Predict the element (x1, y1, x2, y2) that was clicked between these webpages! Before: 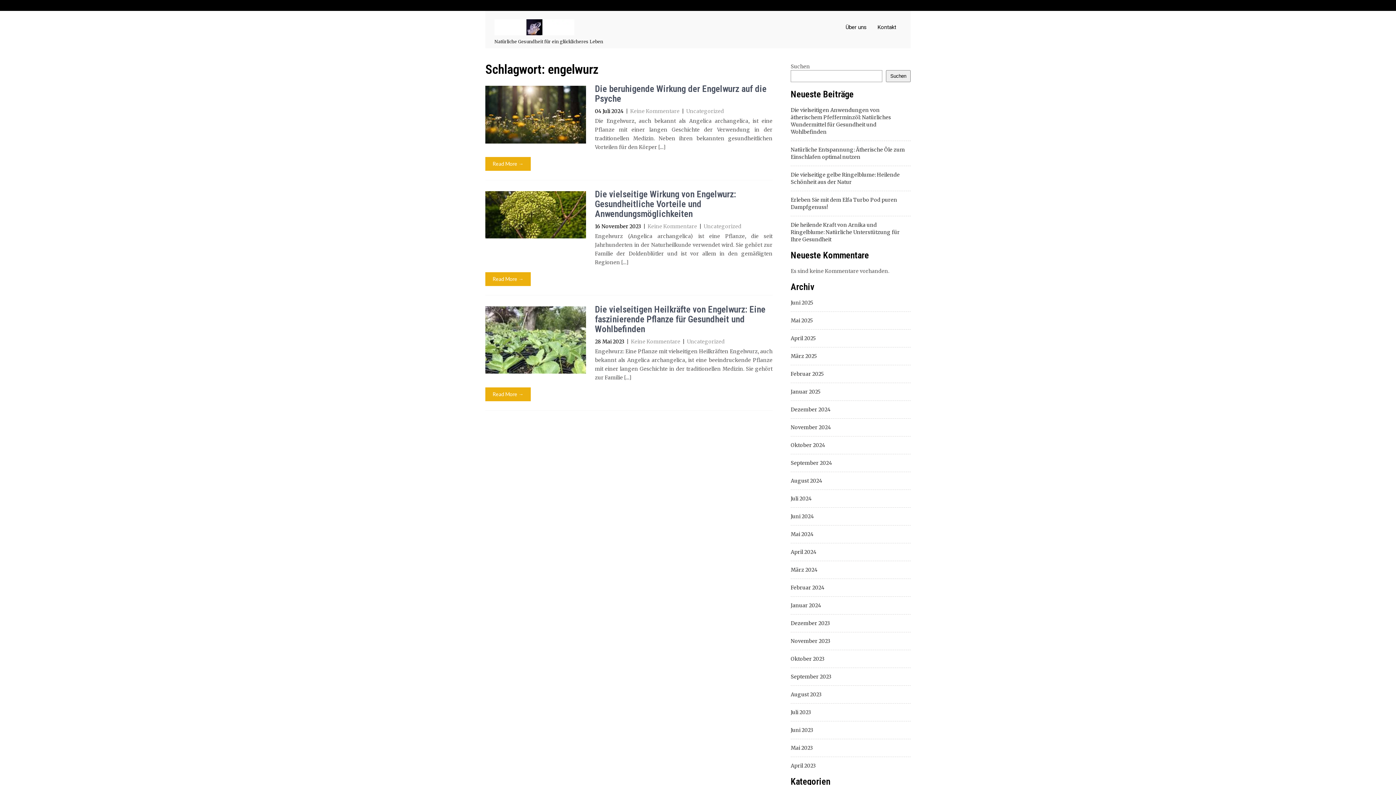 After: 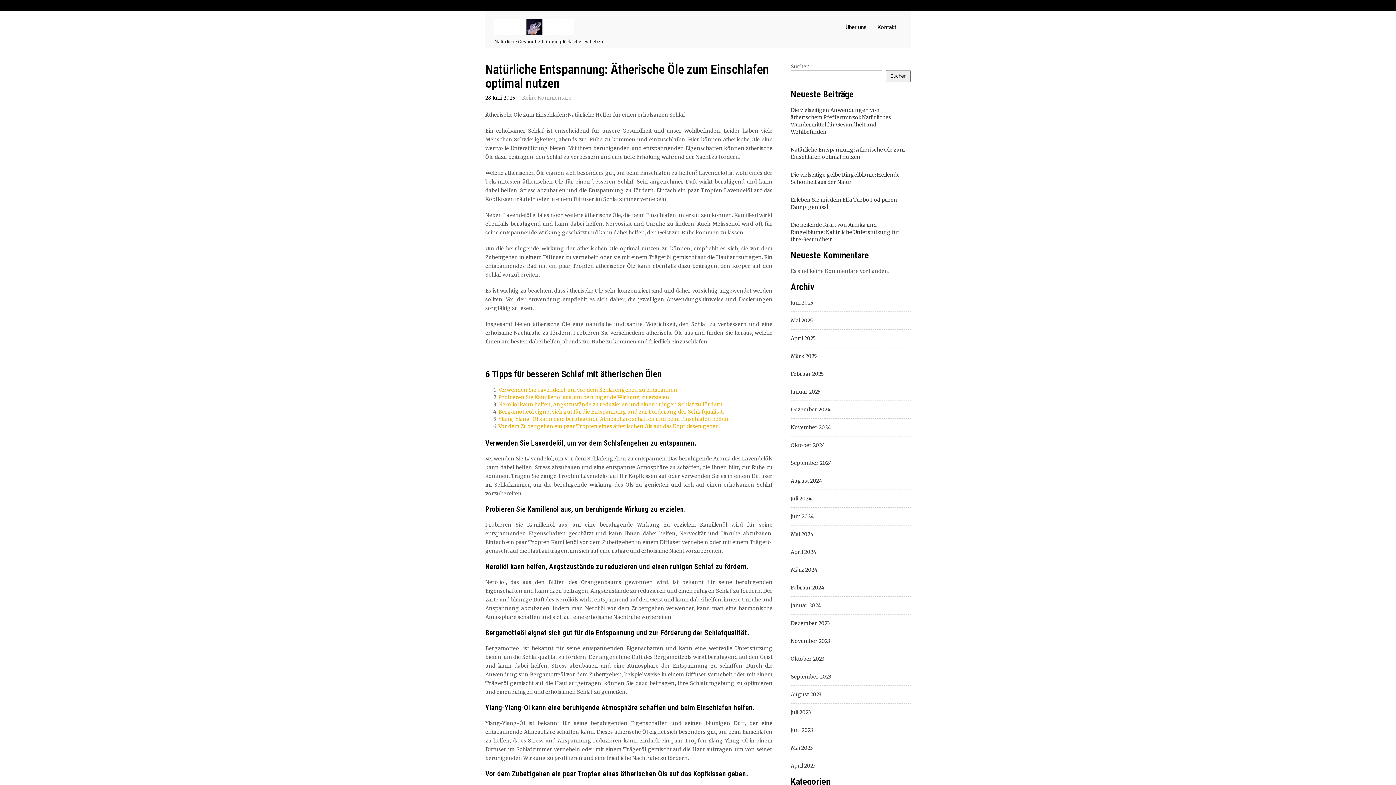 Action: label: Natürliche Entspannung: Ätherische Öle zum Einschlafen optimal nutzen bbox: (790, 146, 910, 160)